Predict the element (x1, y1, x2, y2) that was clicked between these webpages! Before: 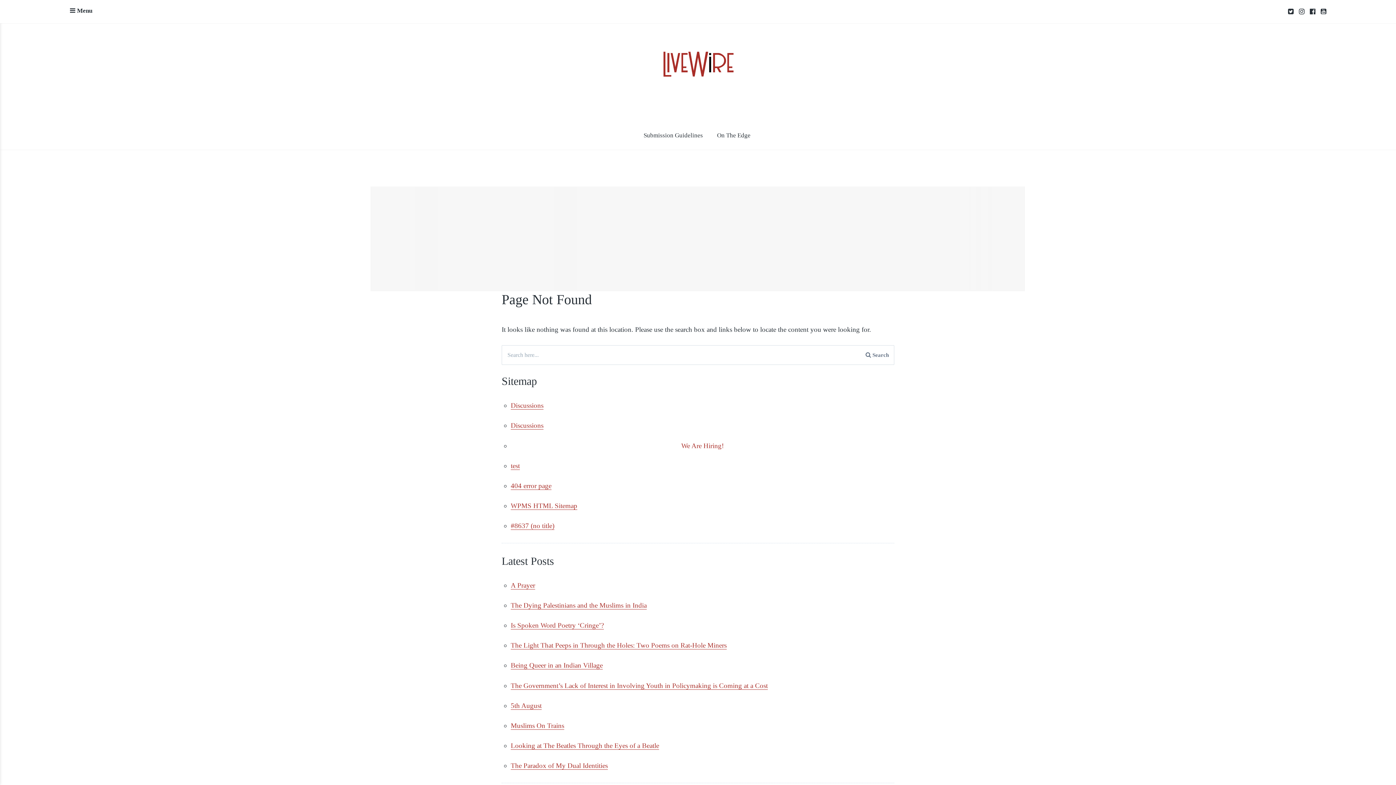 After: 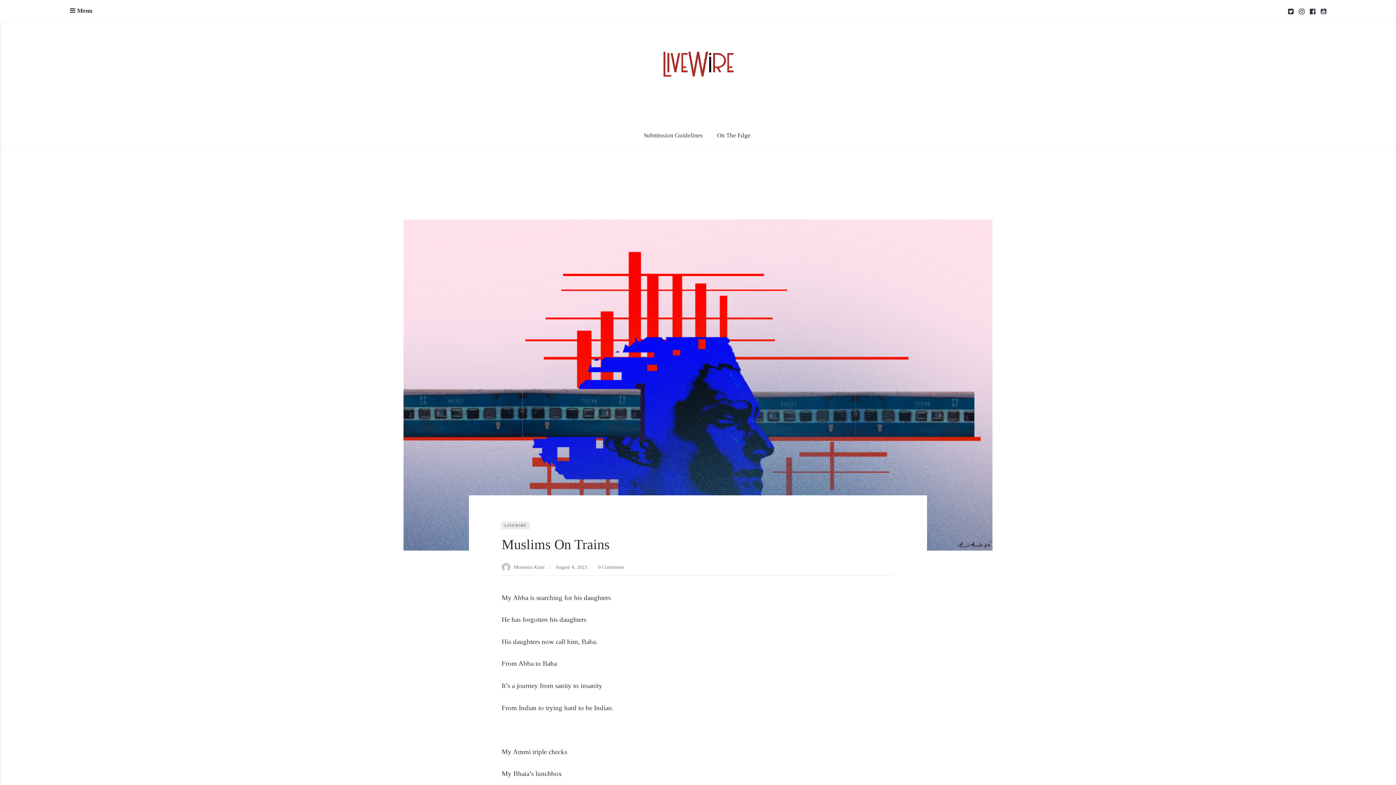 Action: label: Muslims On Trains bbox: (510, 722, 564, 730)